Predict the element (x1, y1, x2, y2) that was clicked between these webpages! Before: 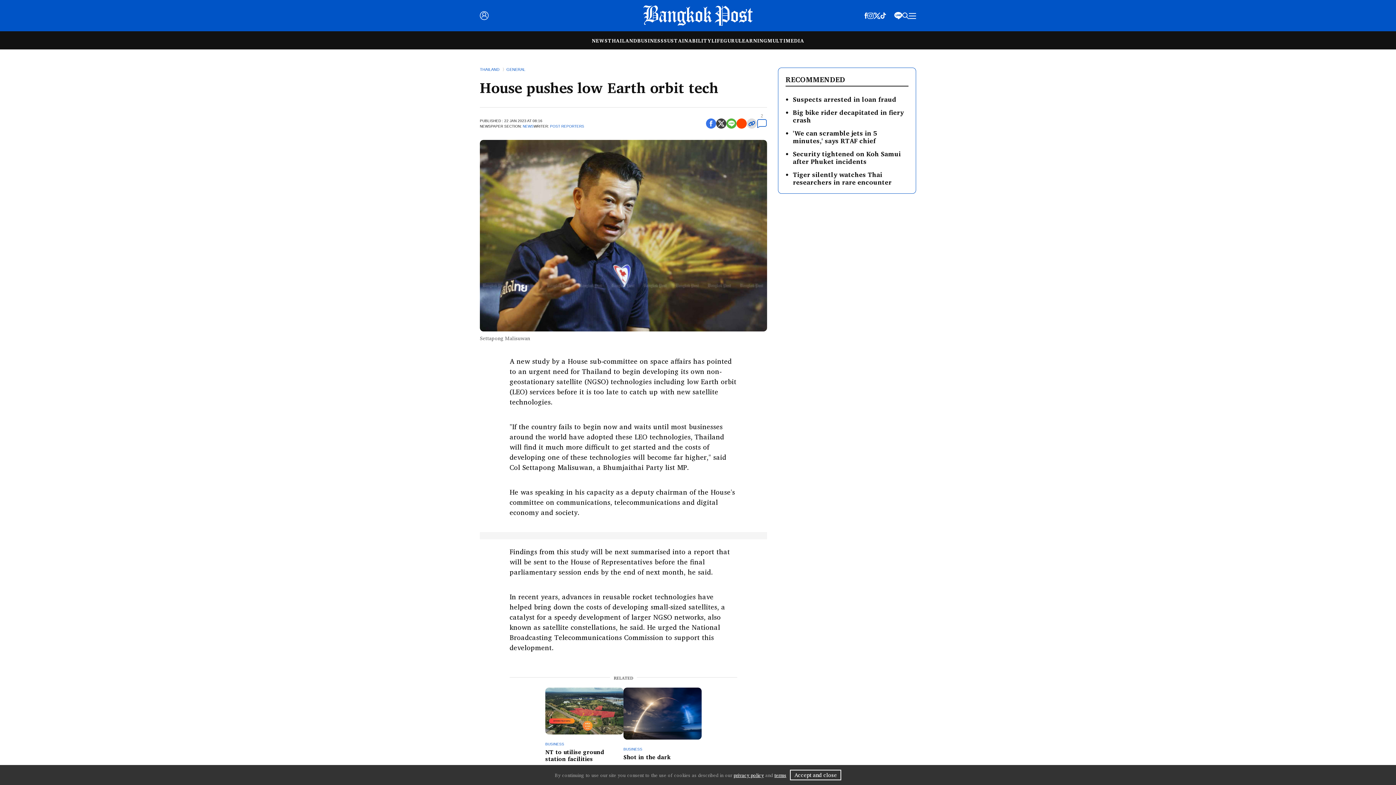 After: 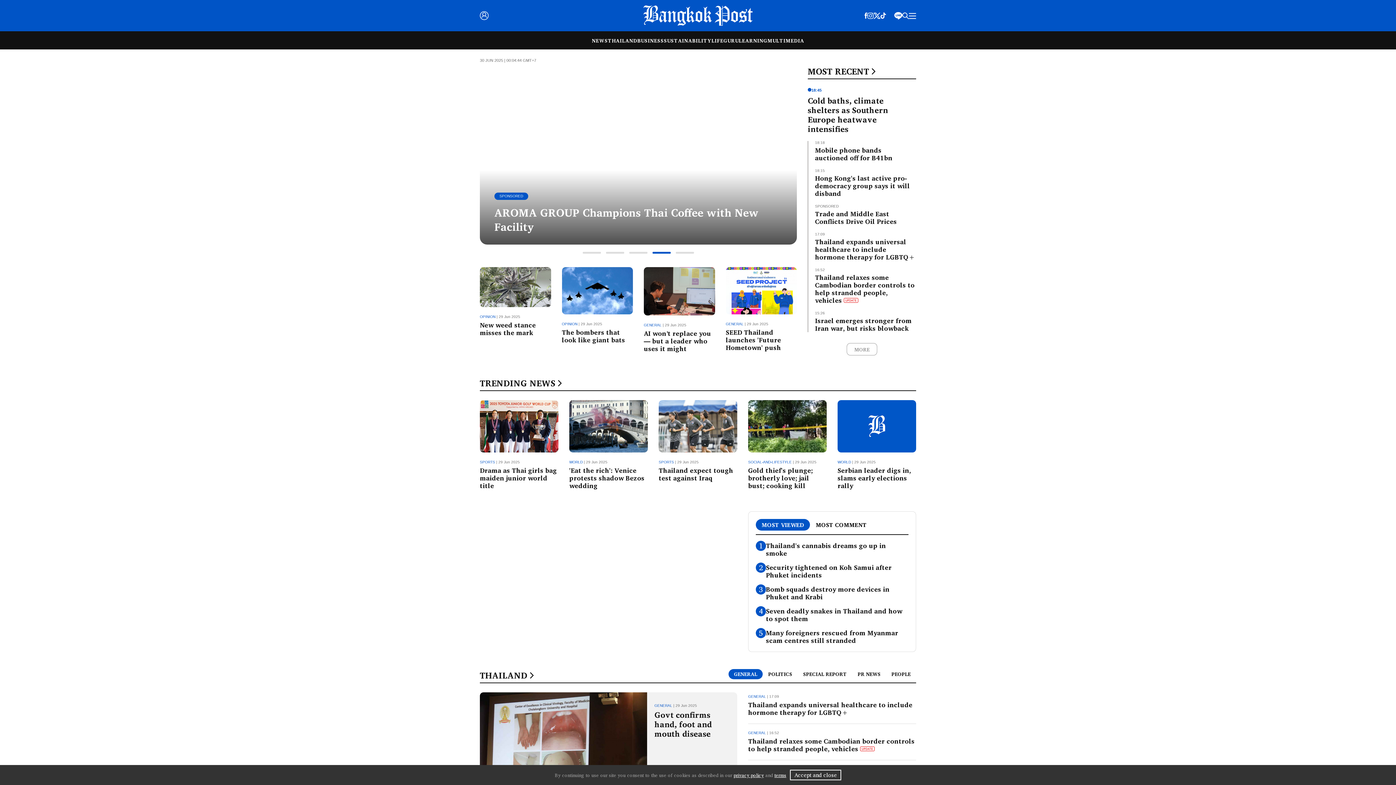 Action: label: Bangkok Post - The world’s window on Thailand bbox: (643, 10, 752, 19)